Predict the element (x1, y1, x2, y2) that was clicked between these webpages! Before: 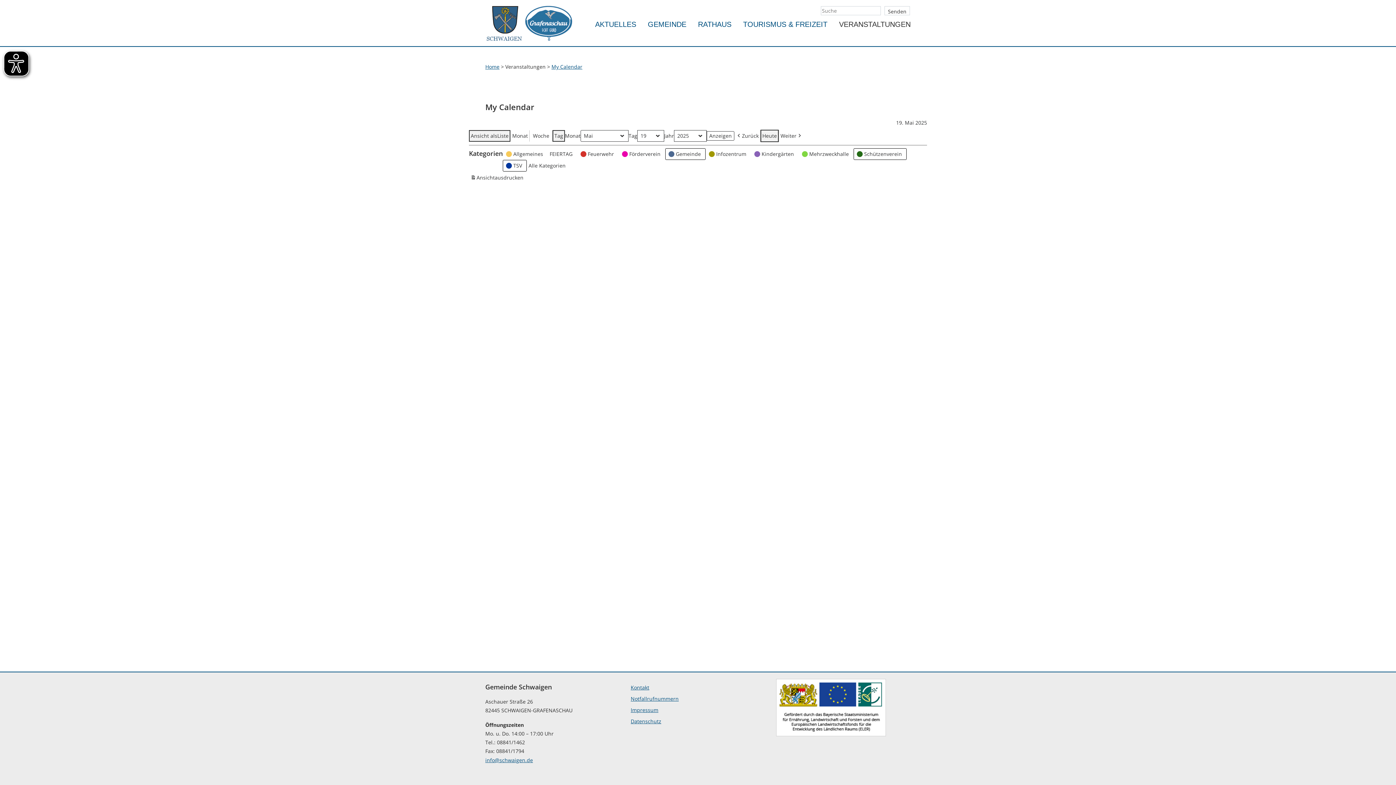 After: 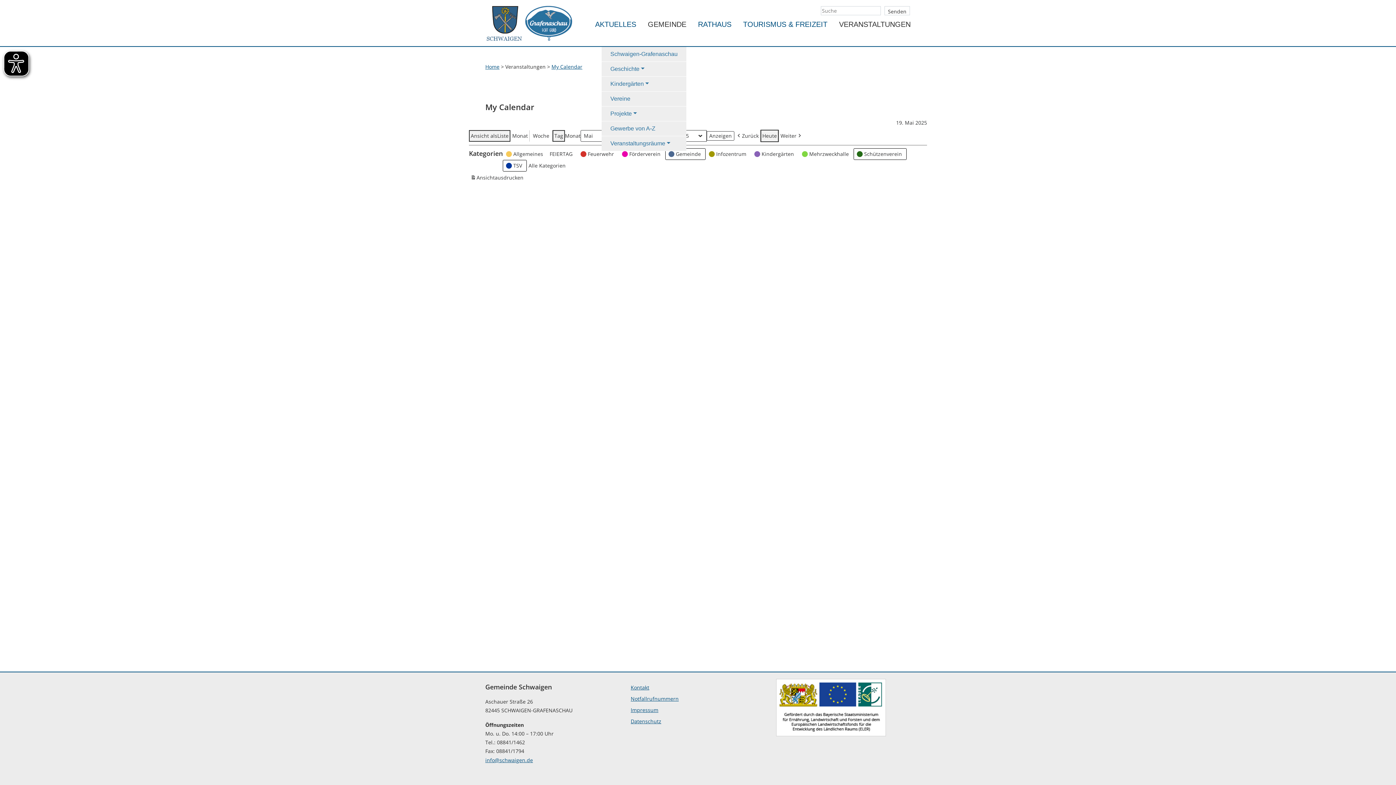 Action: bbox: (648, 20, 686, 46) label: GEMEINDE